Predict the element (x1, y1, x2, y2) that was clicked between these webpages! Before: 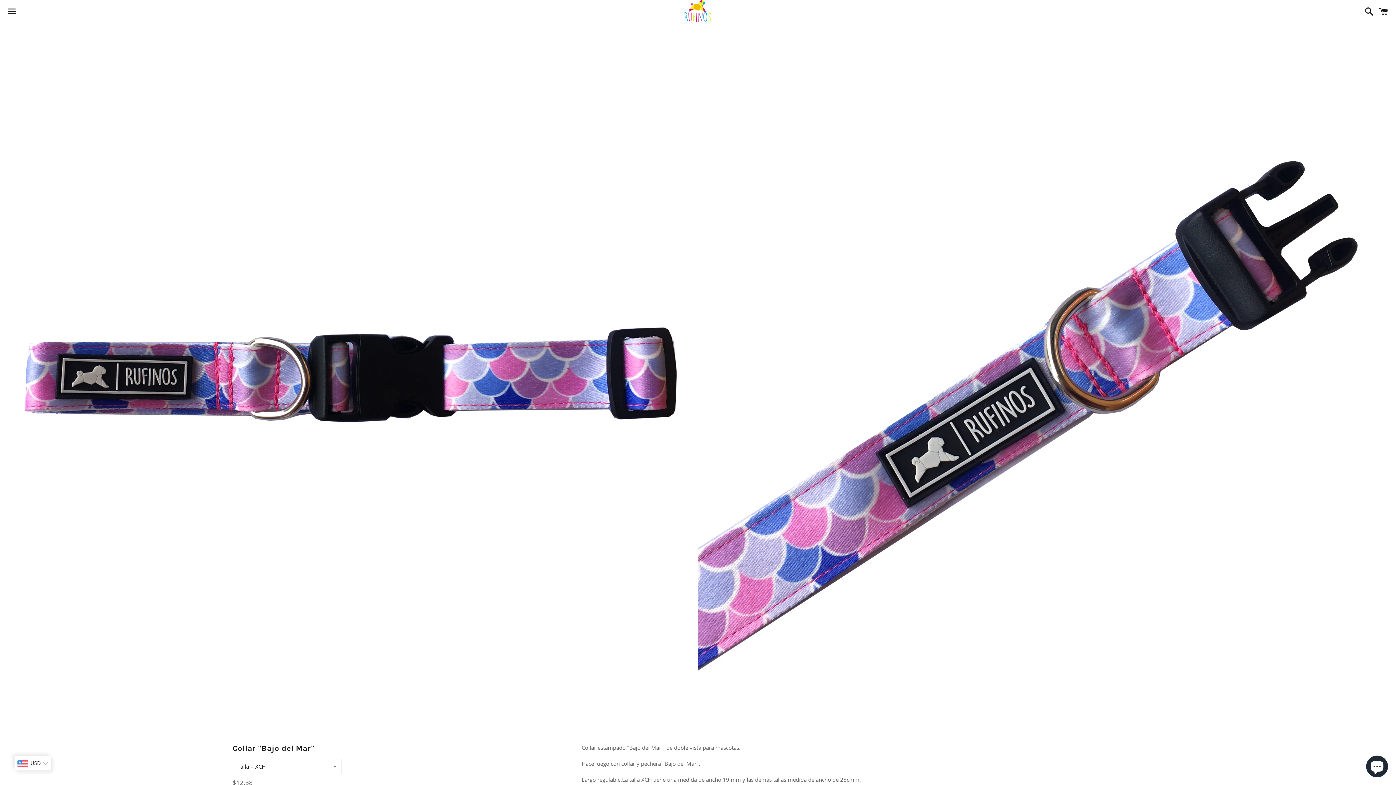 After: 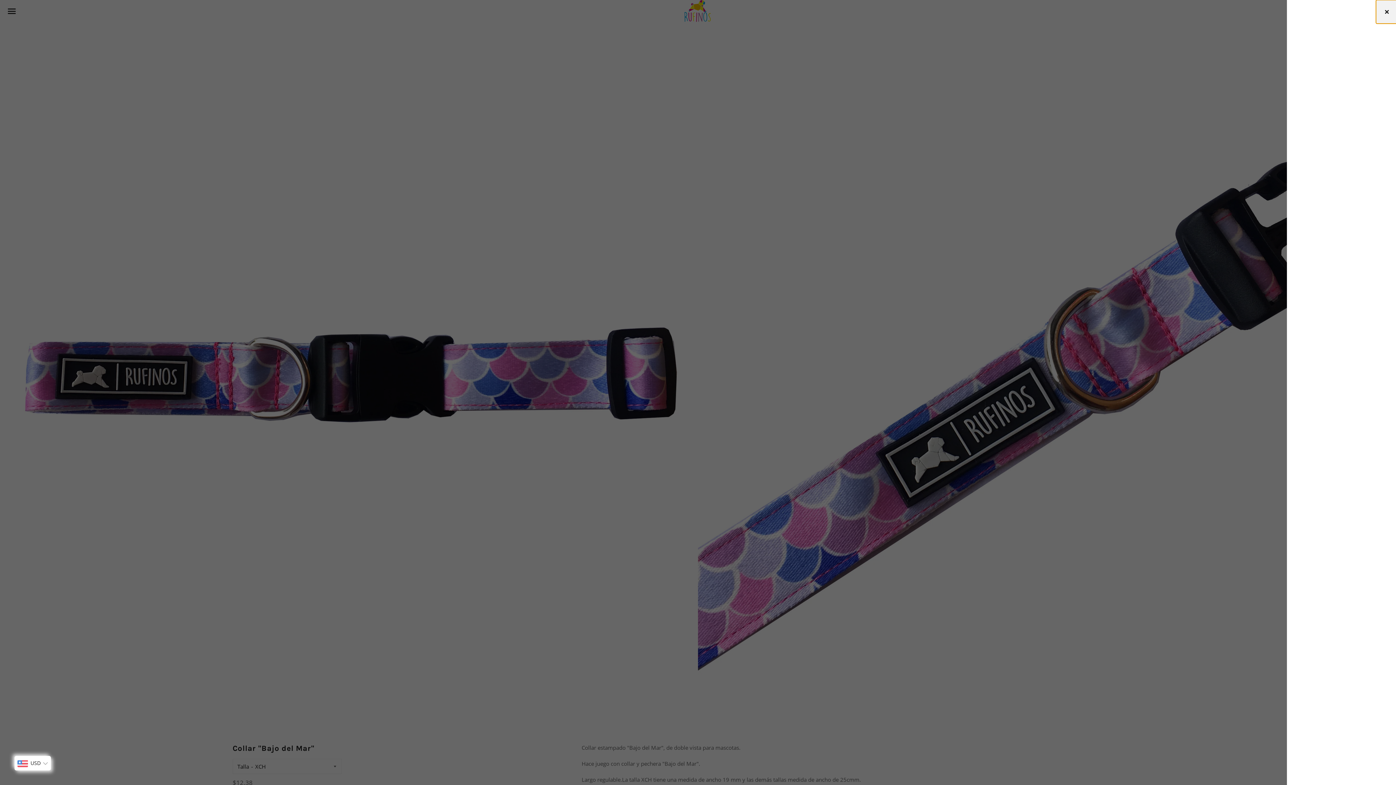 Action: label: Cart bbox: (1375, 0, 1392, 22)